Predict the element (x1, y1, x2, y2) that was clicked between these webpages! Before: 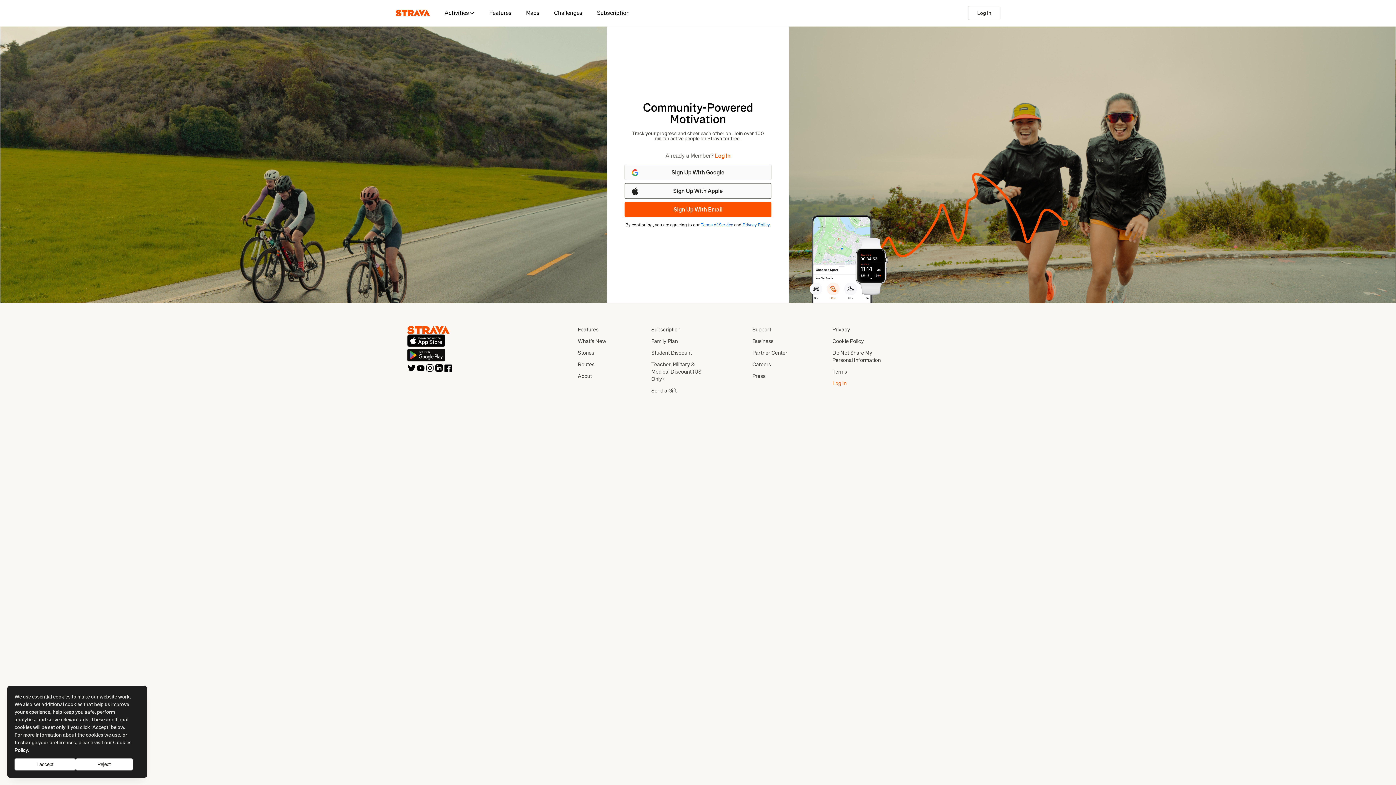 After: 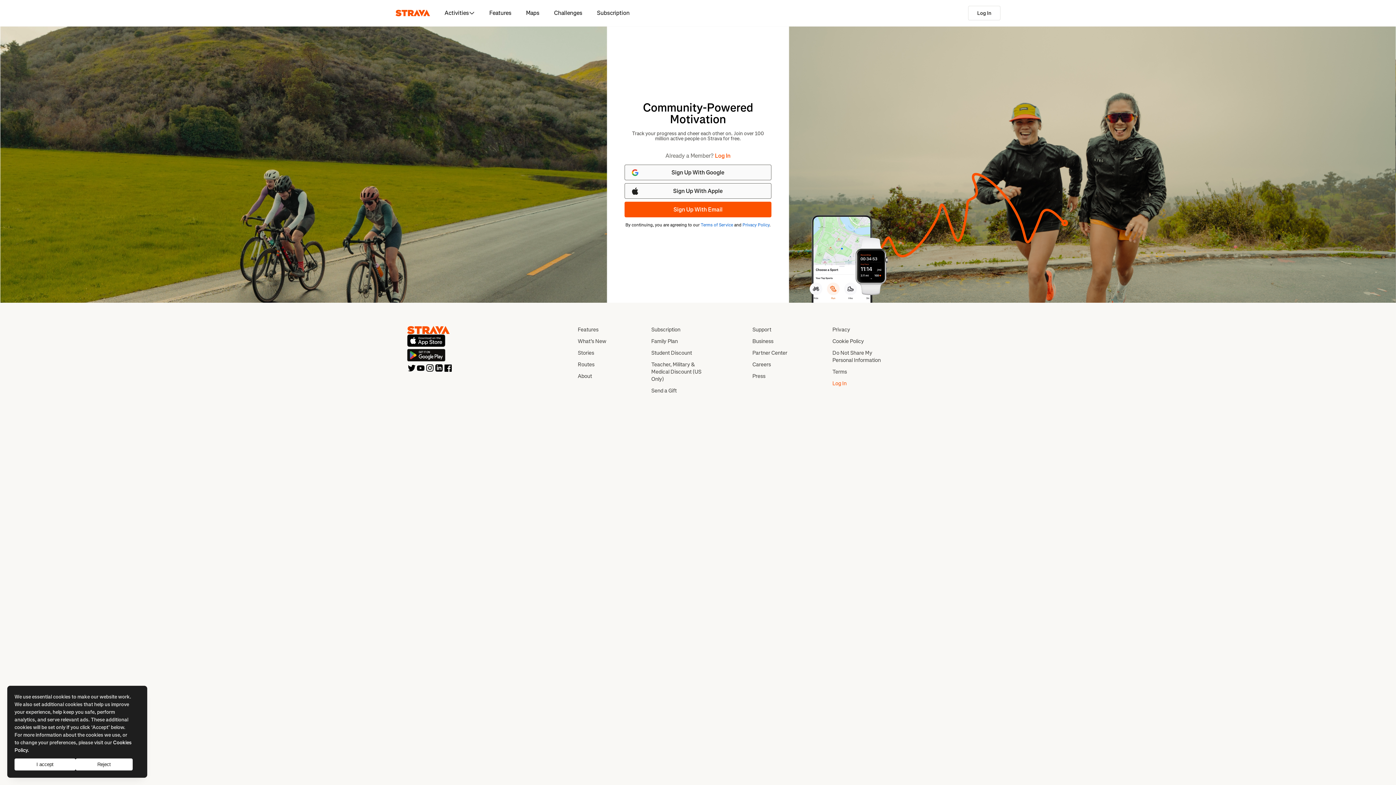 Action: bbox: (443, 363, 452, 372)